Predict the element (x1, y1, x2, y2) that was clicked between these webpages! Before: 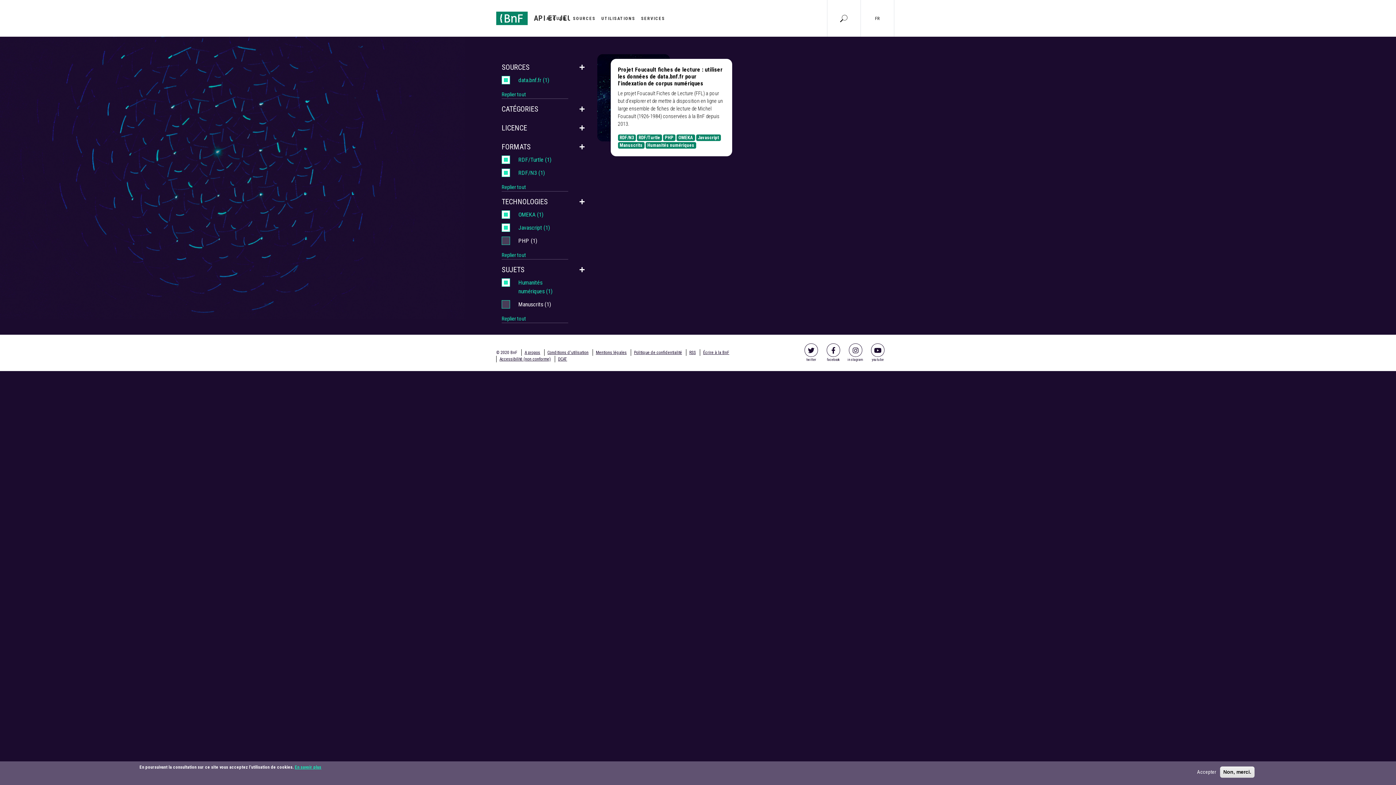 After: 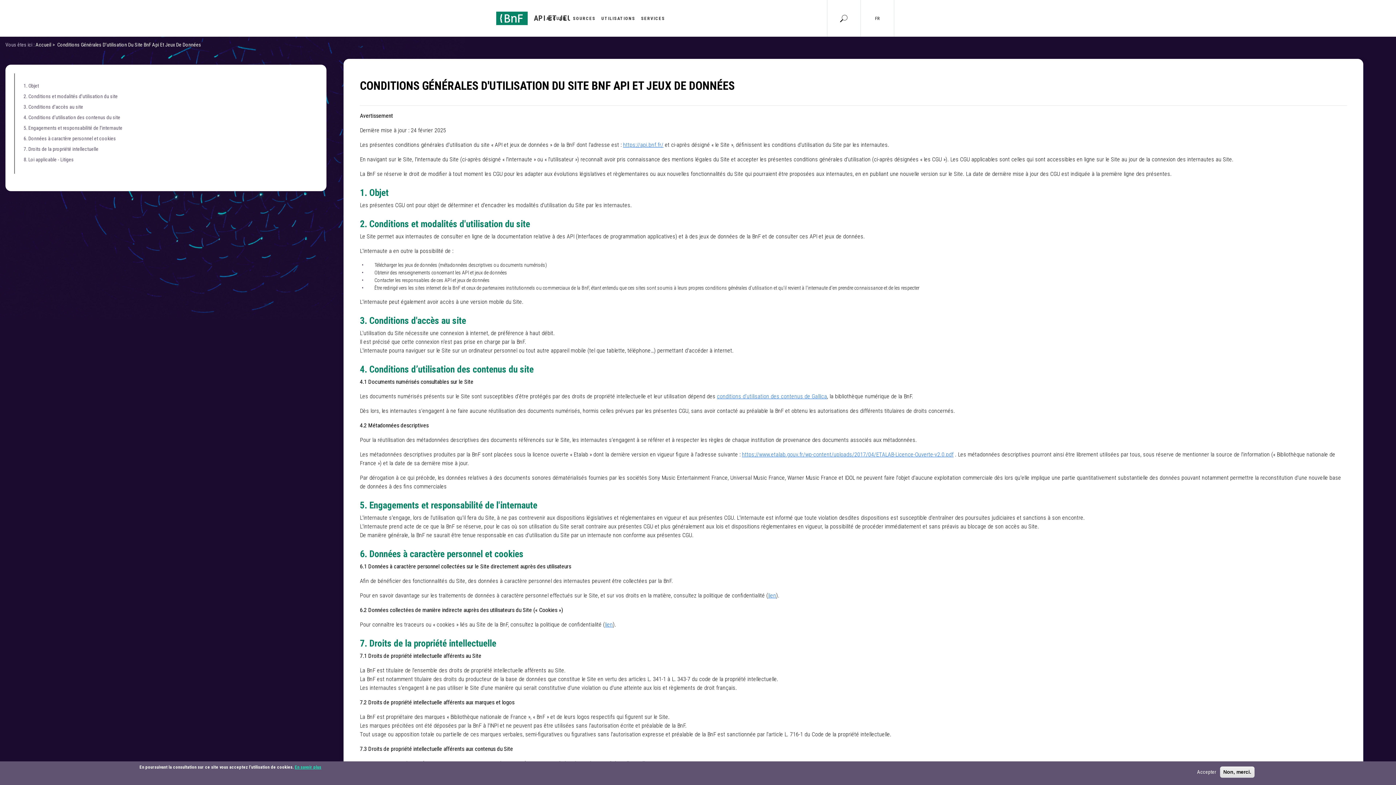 Action: bbox: (547, 350, 588, 355) label: Conditions d'utilisation